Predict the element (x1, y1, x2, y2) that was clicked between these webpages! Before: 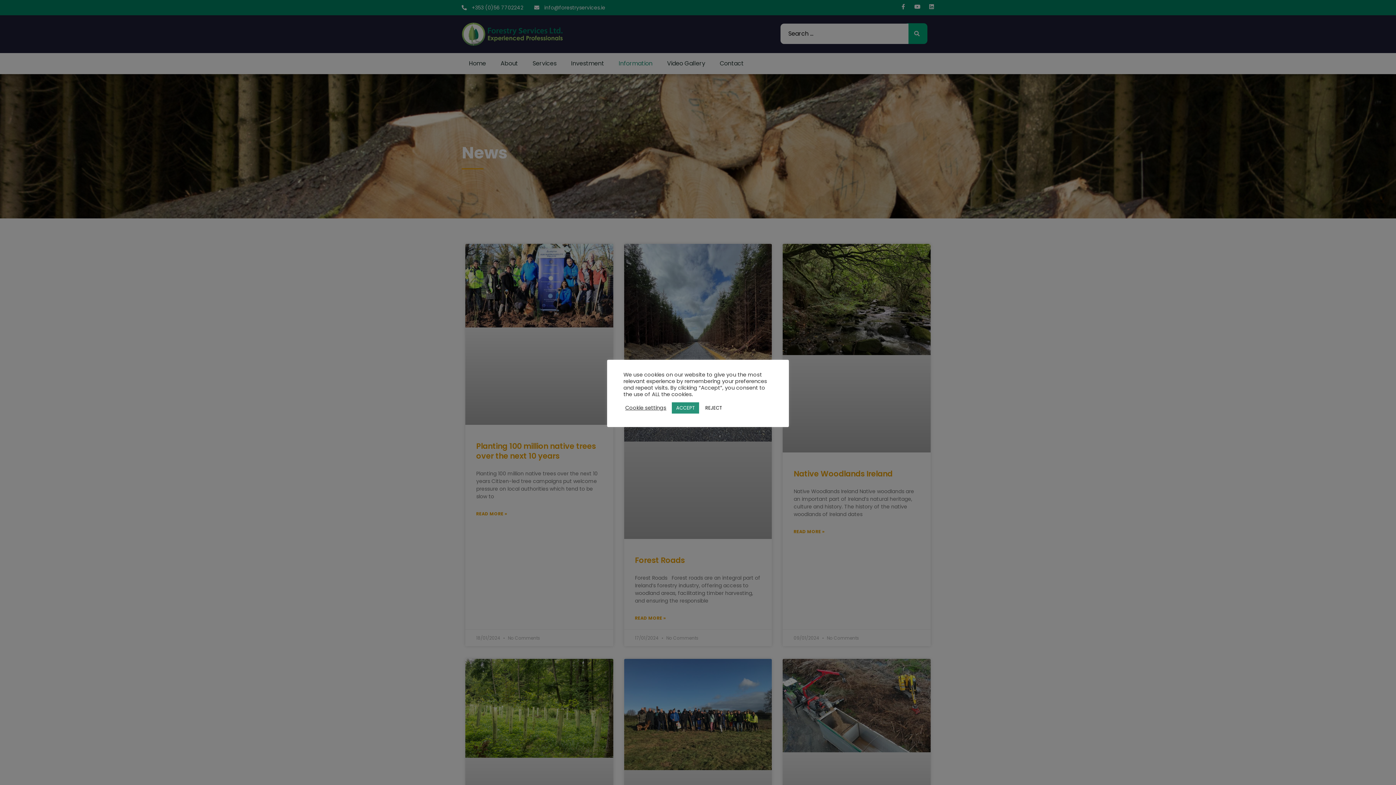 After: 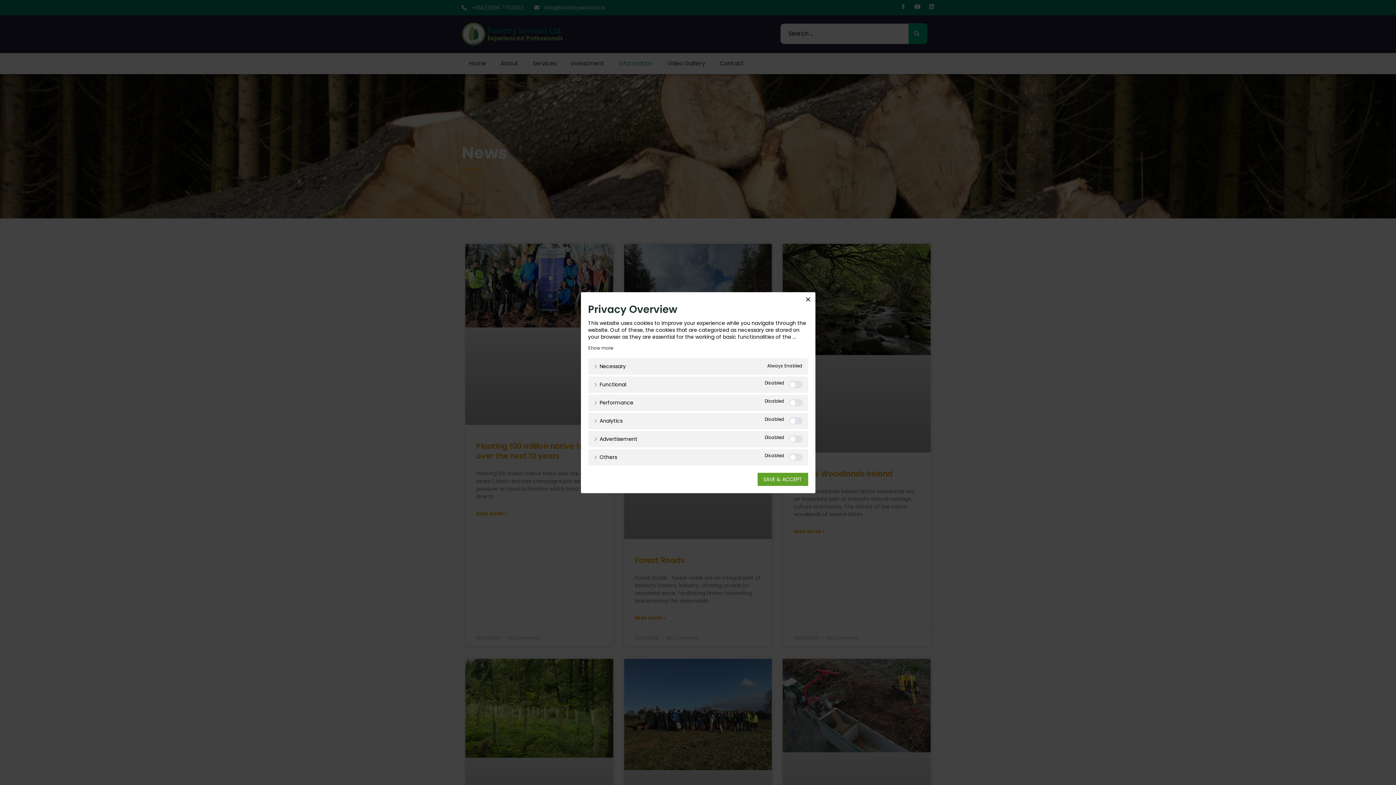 Action: label: Cookie settings bbox: (625, 404, 666, 411)